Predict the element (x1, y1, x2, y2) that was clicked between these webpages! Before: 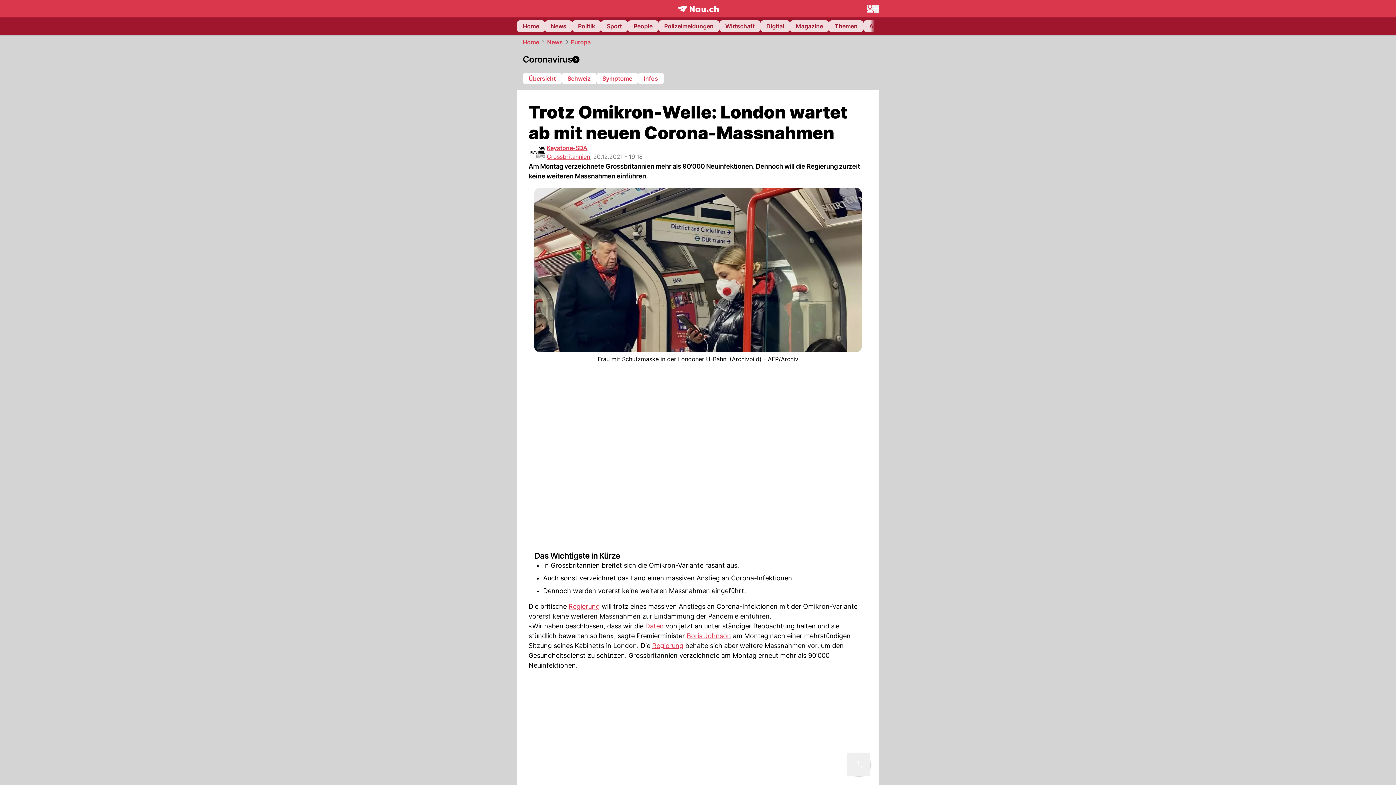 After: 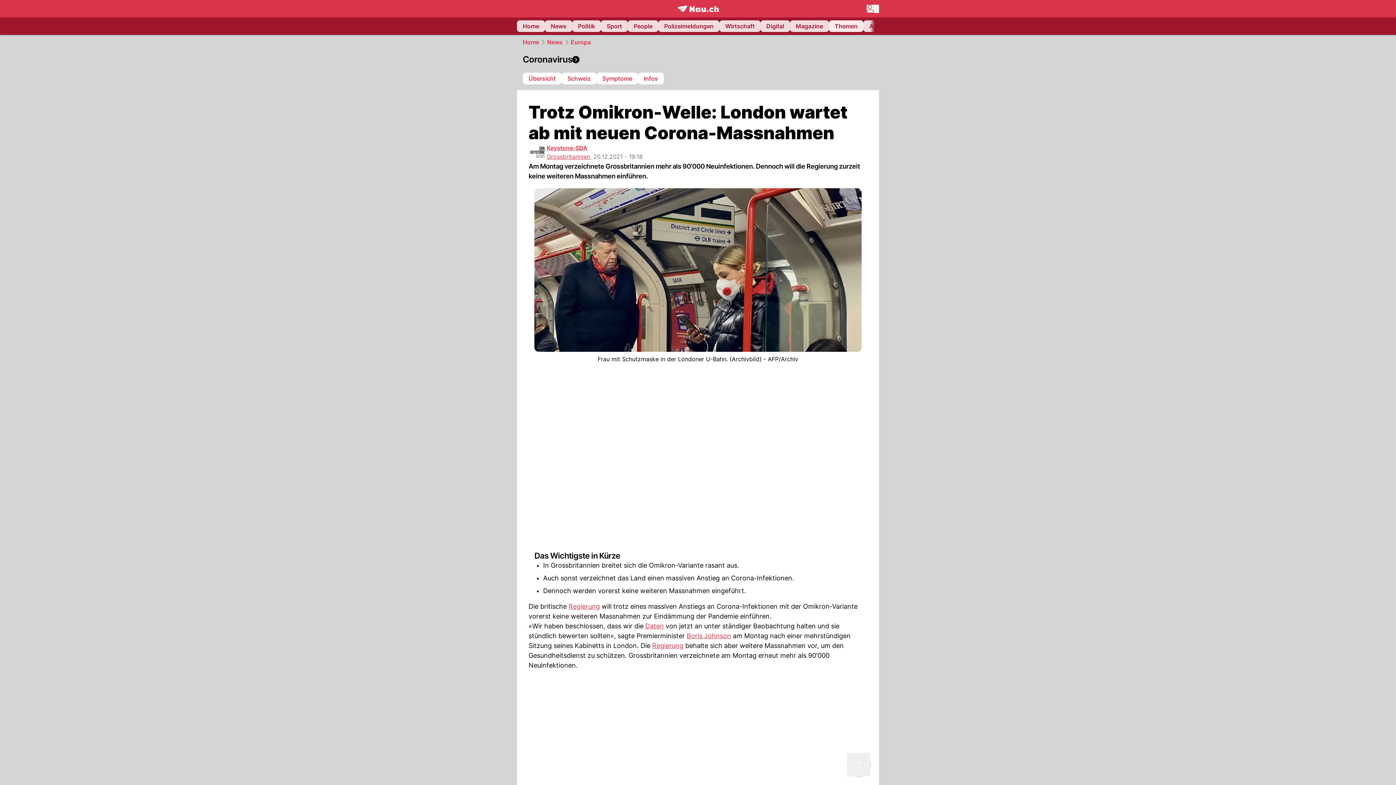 Action: bbox: (829, 20, 863, 32) label: Themen